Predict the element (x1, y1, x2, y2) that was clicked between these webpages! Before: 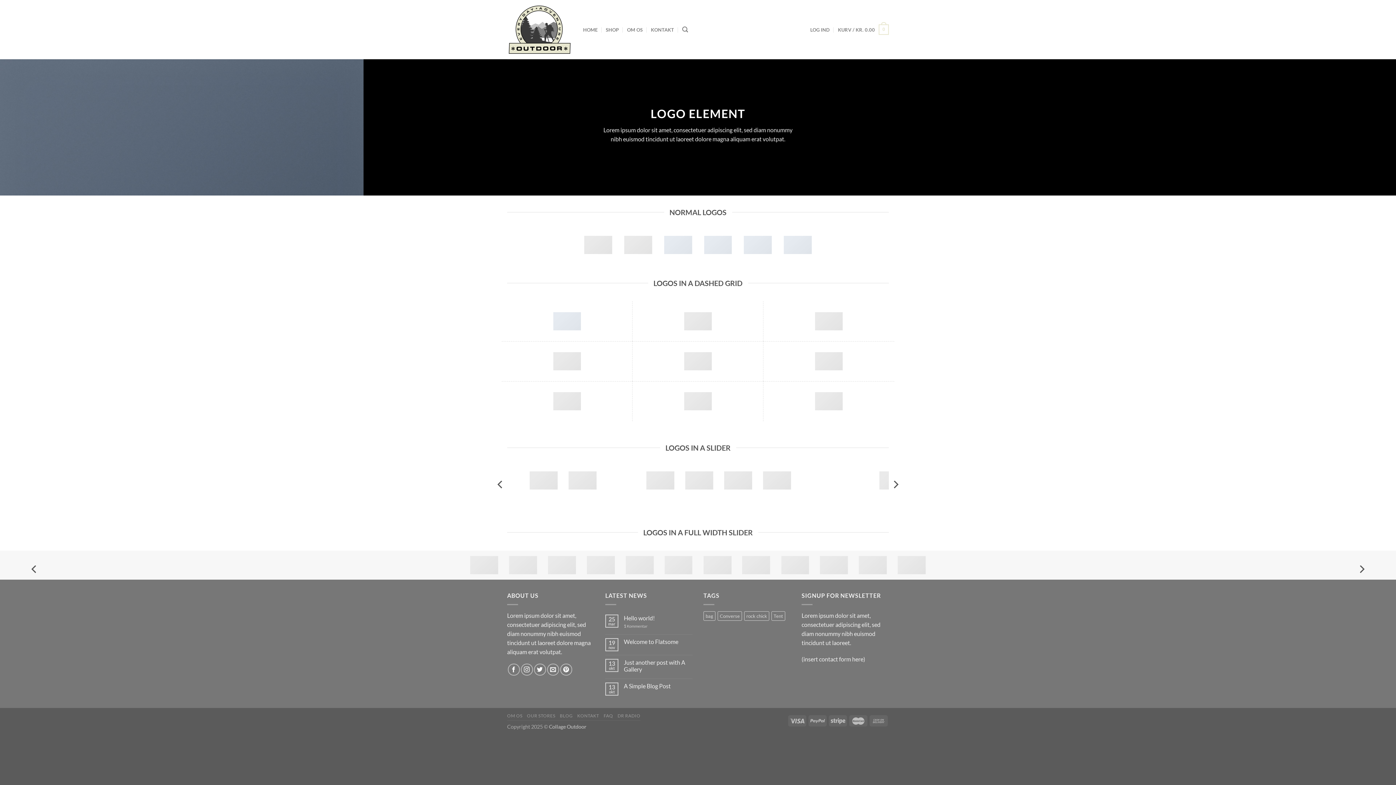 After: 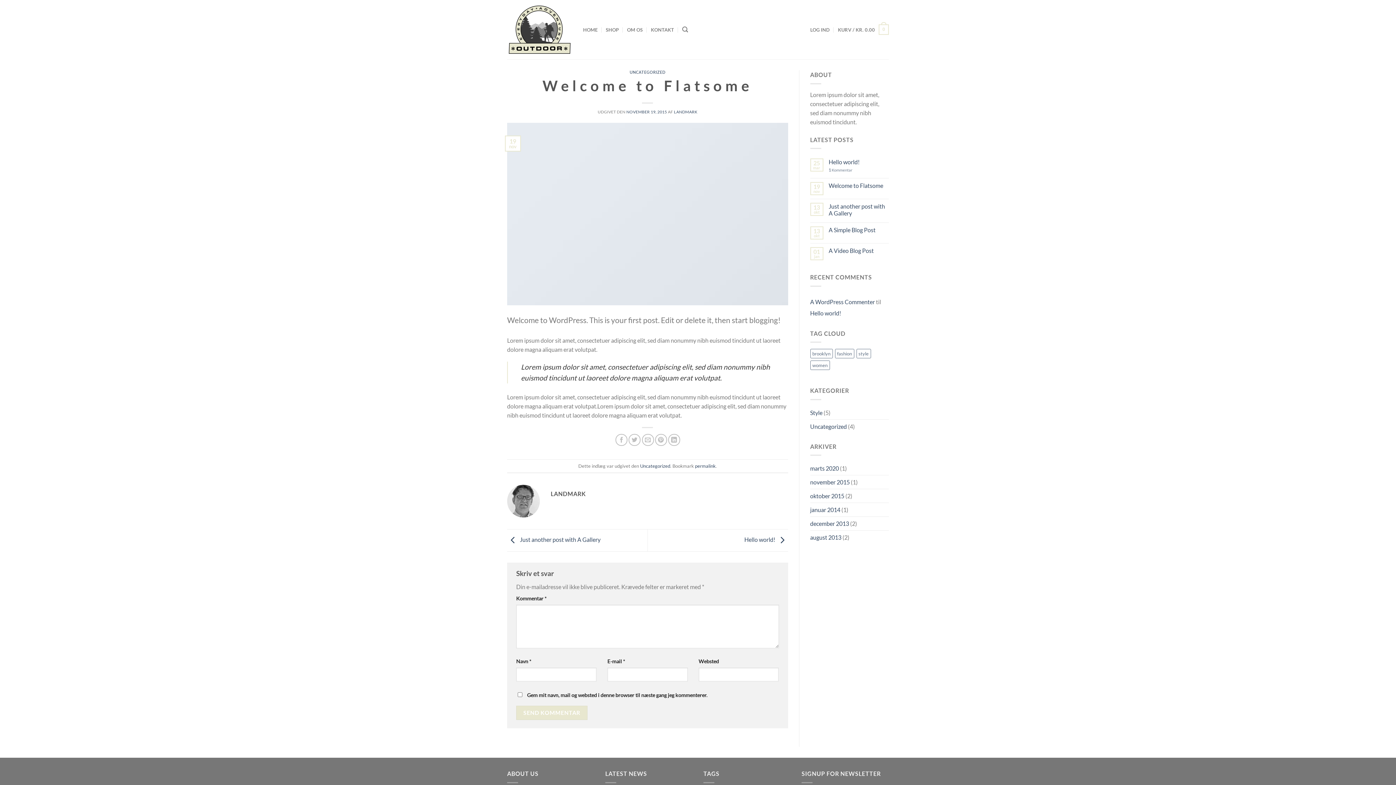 Action: bbox: (624, 638, 692, 645) label: Welcome to Flatsome